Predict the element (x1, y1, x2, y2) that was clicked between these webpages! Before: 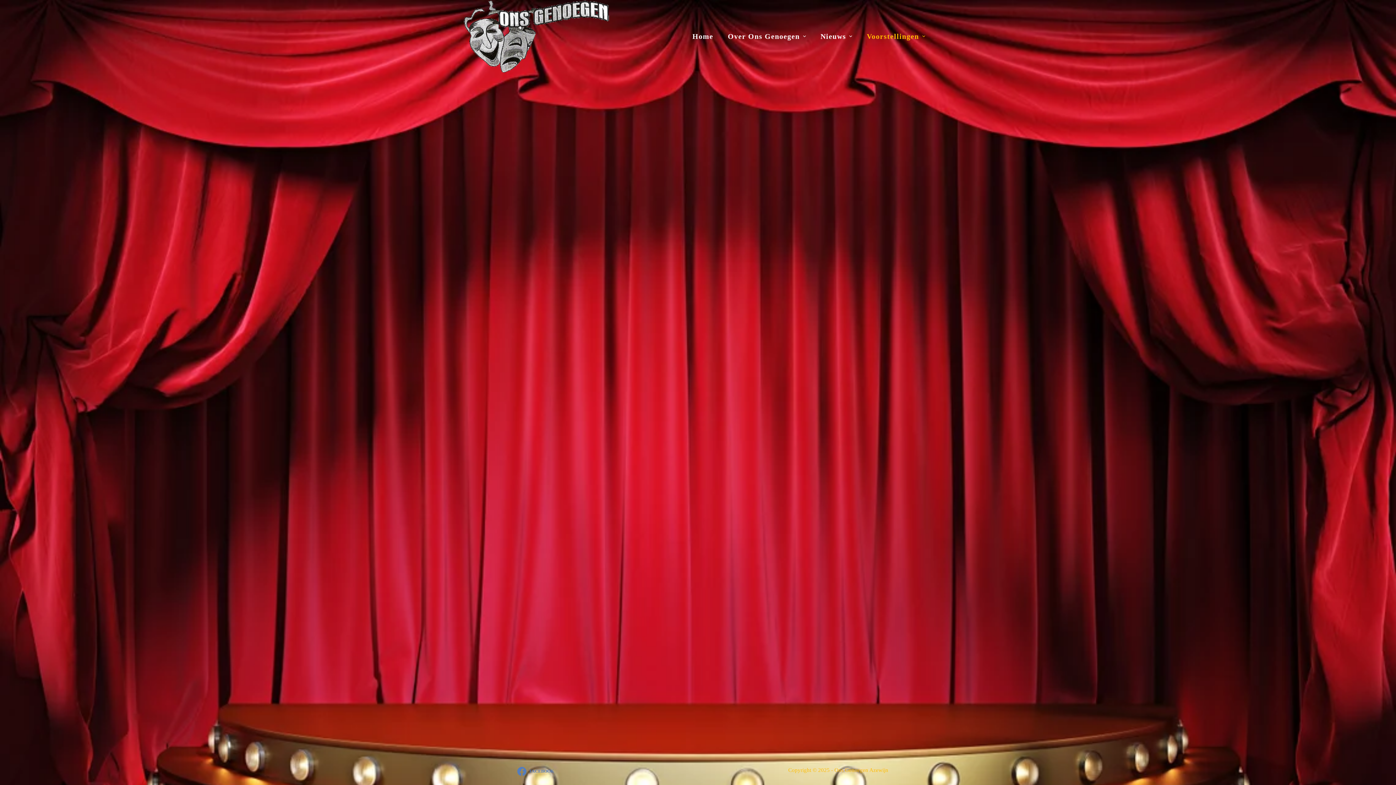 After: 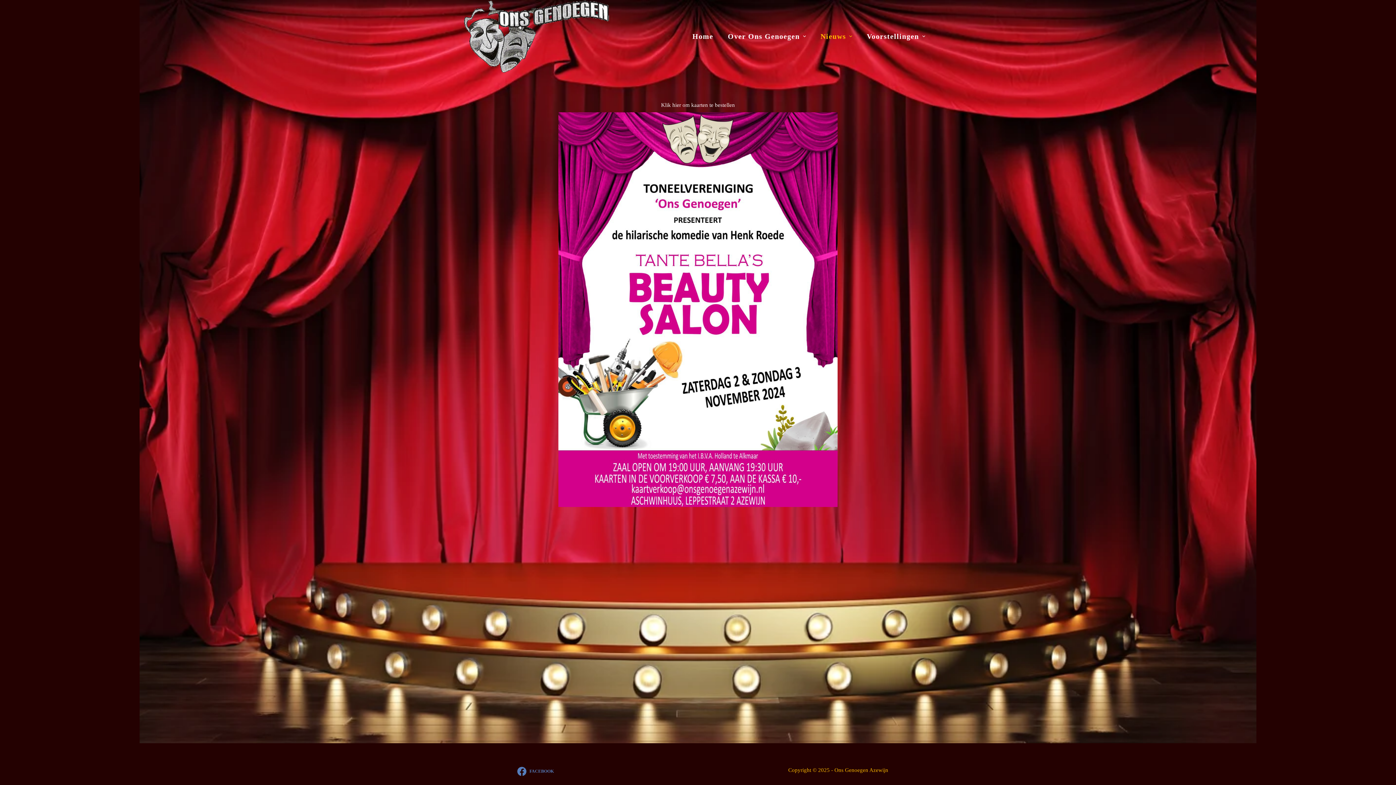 Action: label: Nieuws bbox: (813, 30, 859, 41)